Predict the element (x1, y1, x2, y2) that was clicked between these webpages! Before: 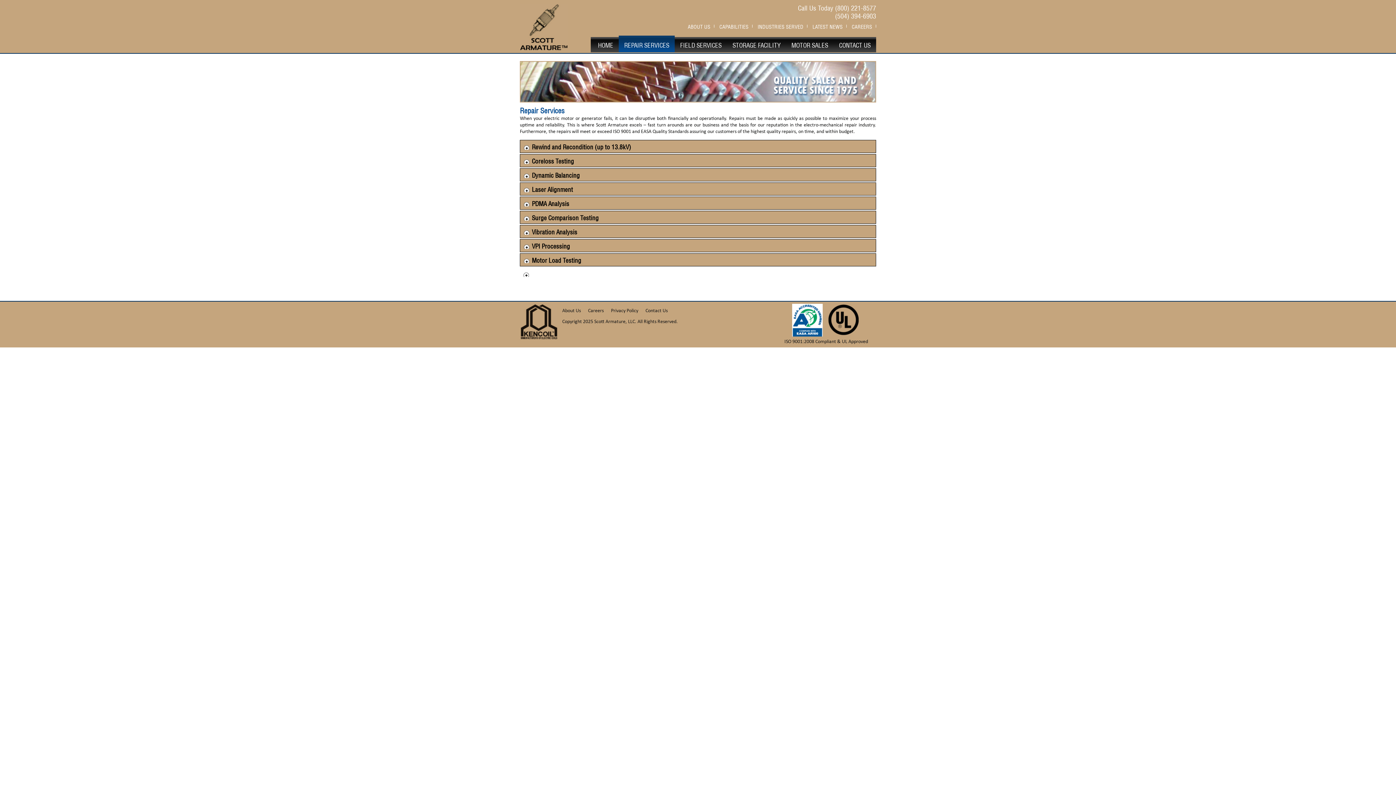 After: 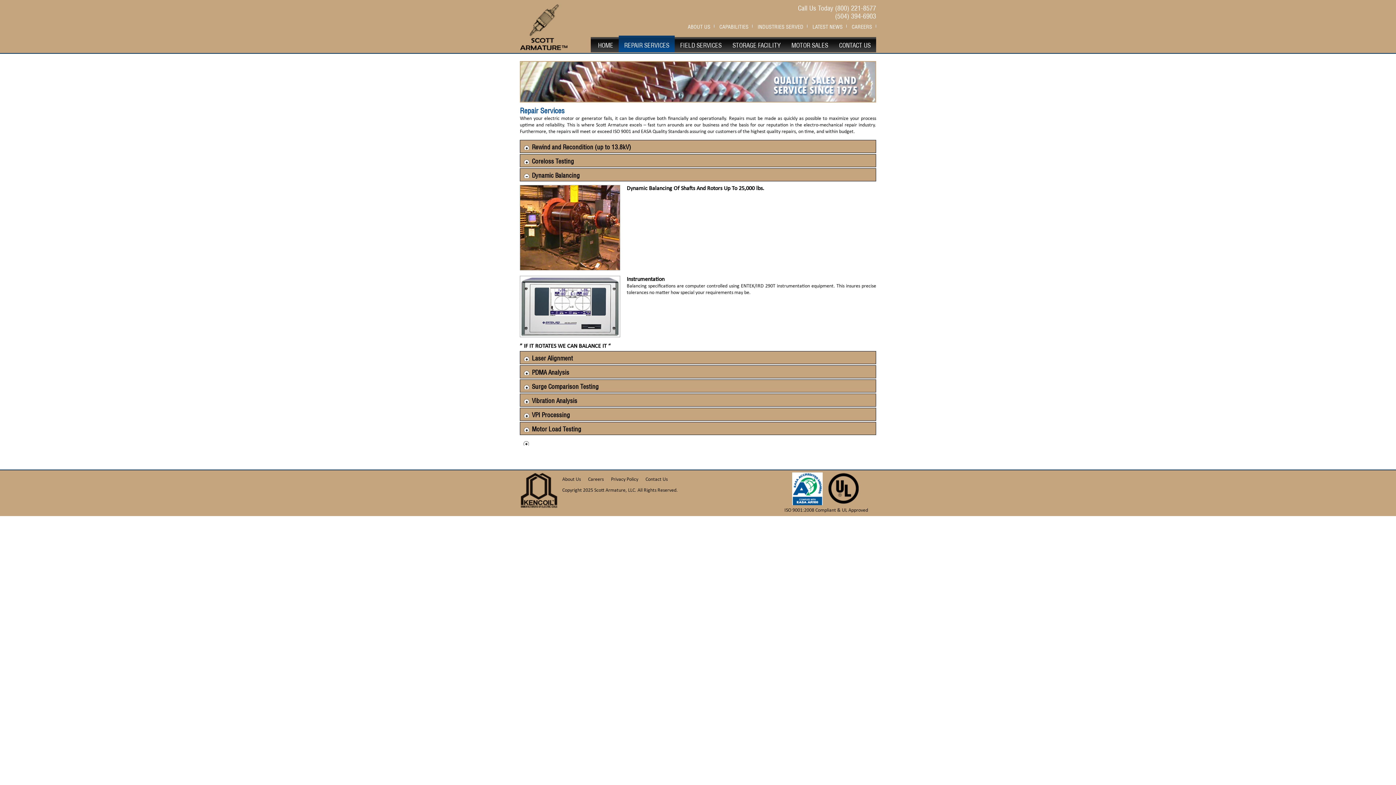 Action: bbox: (520, 171, 876, 178) label: Dynamic Balancing